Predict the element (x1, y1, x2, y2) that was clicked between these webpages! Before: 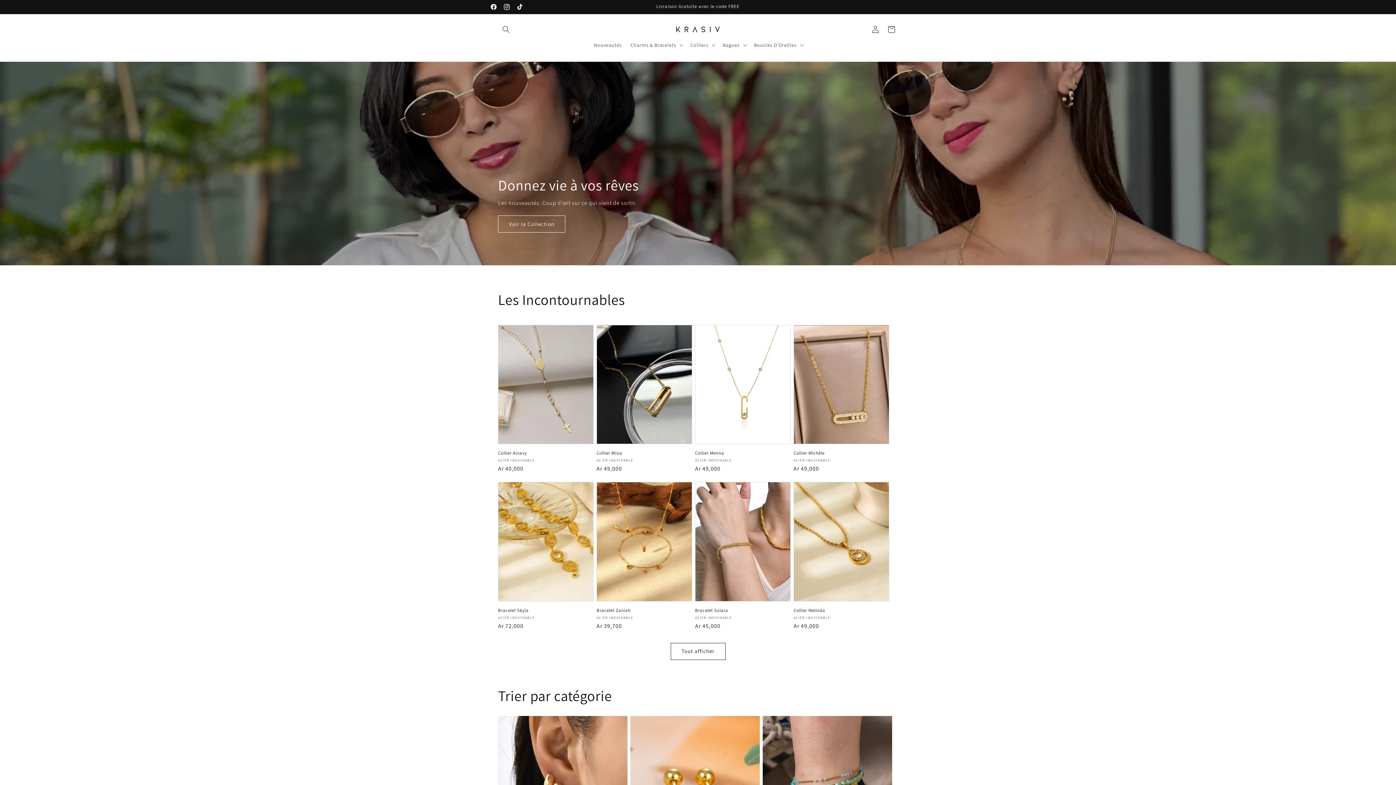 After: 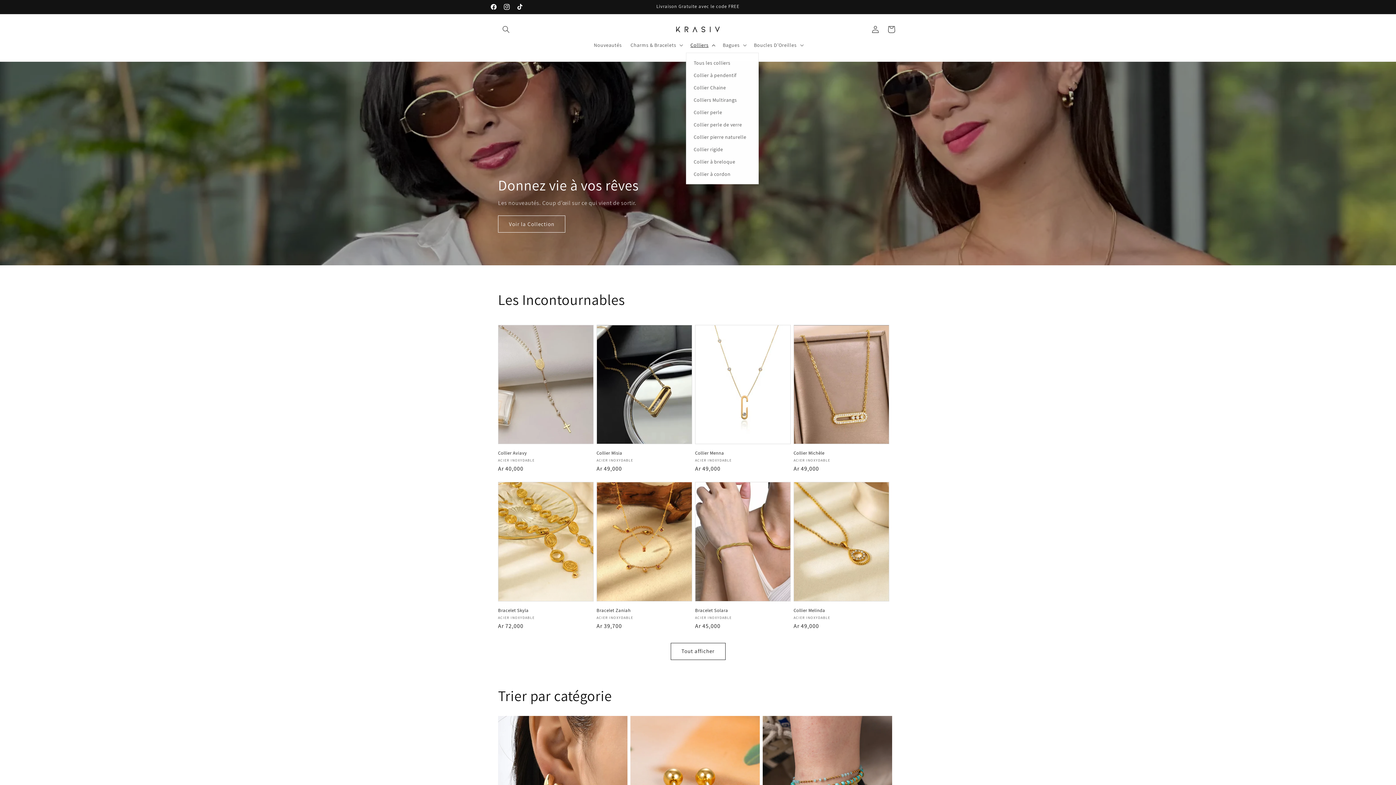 Action: label: Colliers bbox: (686, 37, 718, 52)